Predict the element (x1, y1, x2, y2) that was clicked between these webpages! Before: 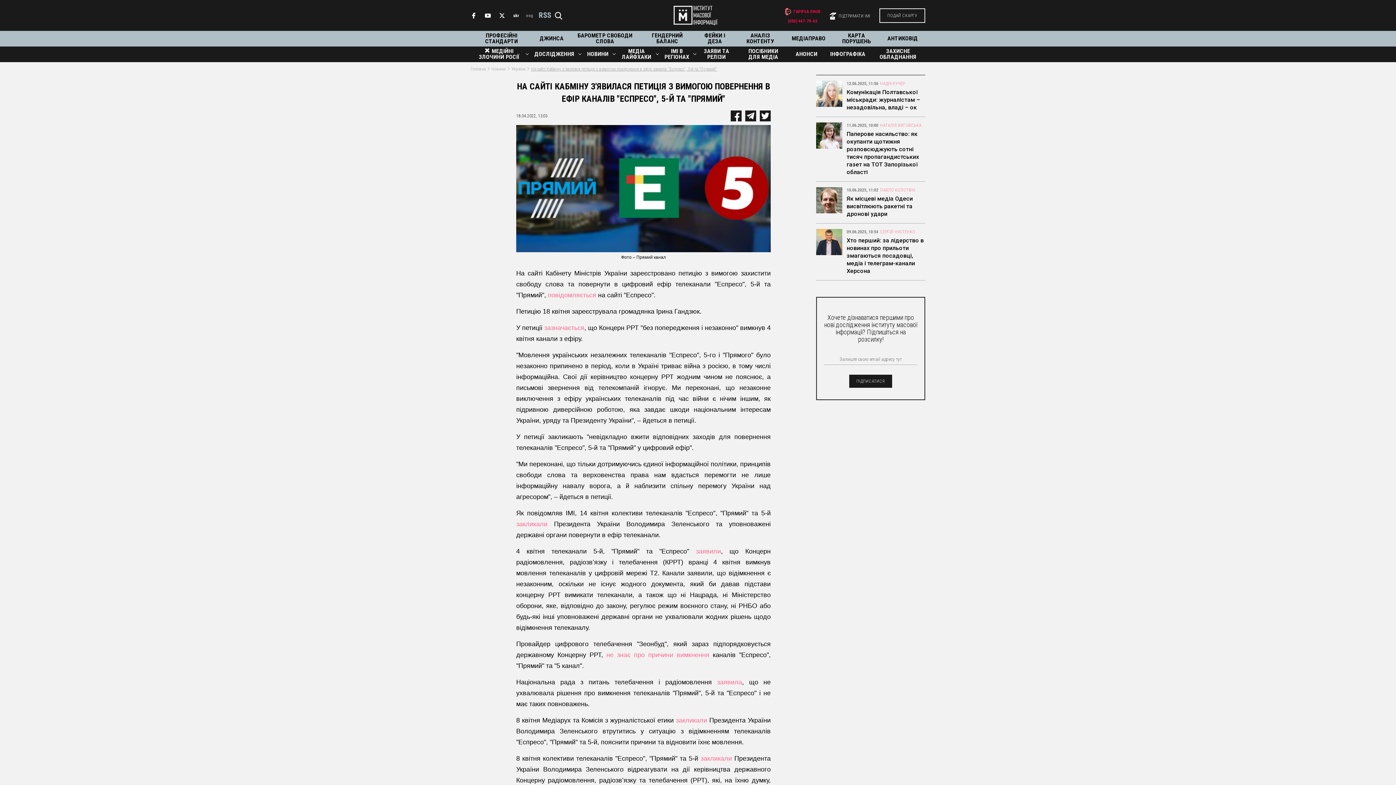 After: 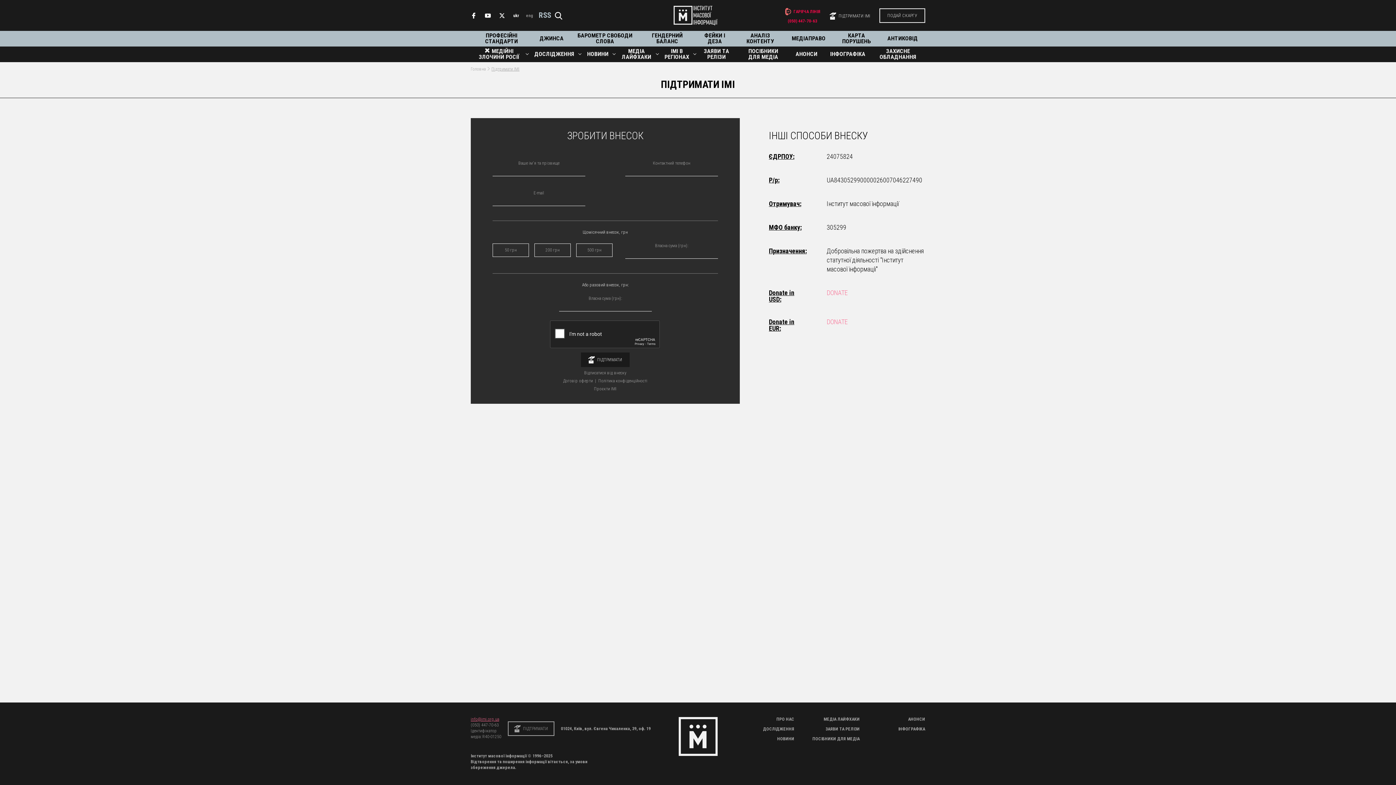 Action: label: ПІДТРИМАТИ ІМІ bbox: (829, 12, 870, 19)